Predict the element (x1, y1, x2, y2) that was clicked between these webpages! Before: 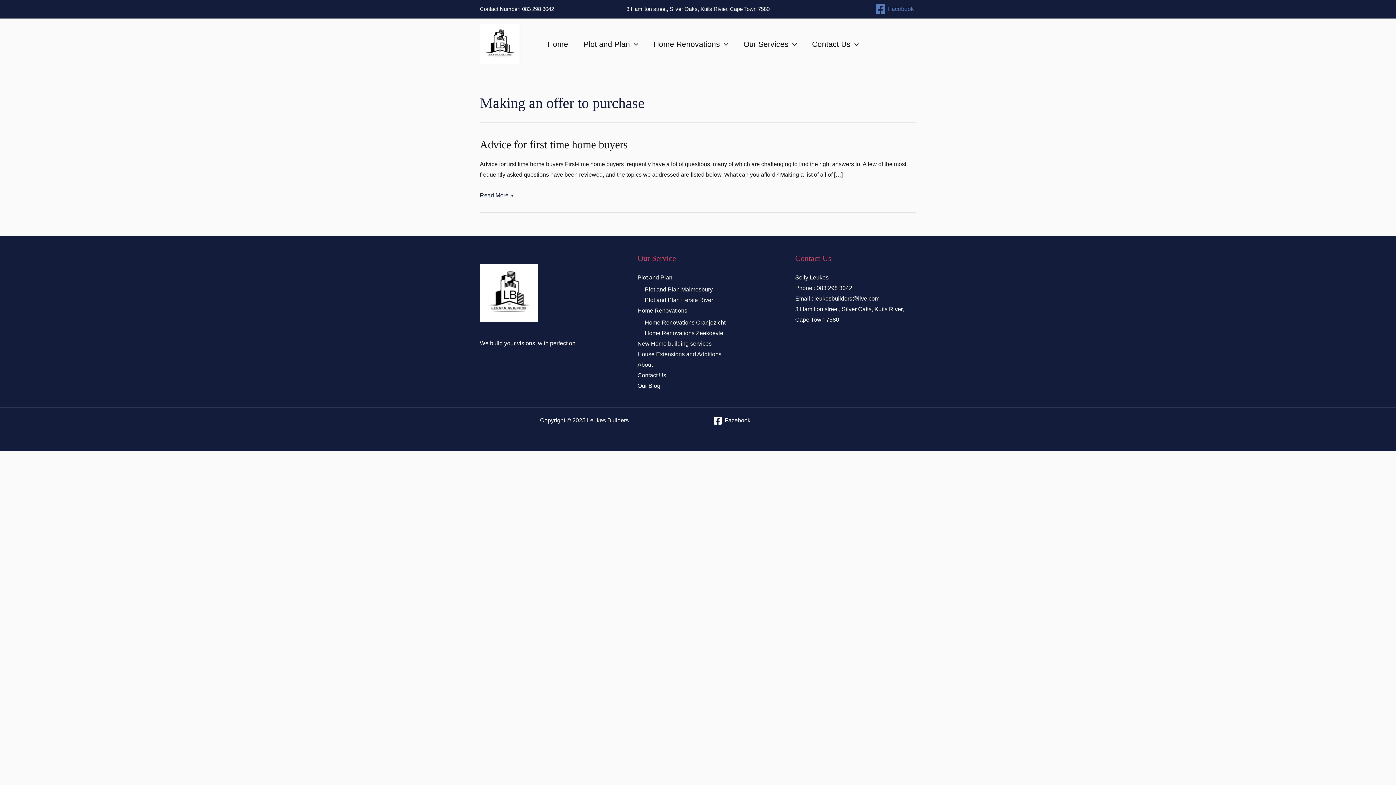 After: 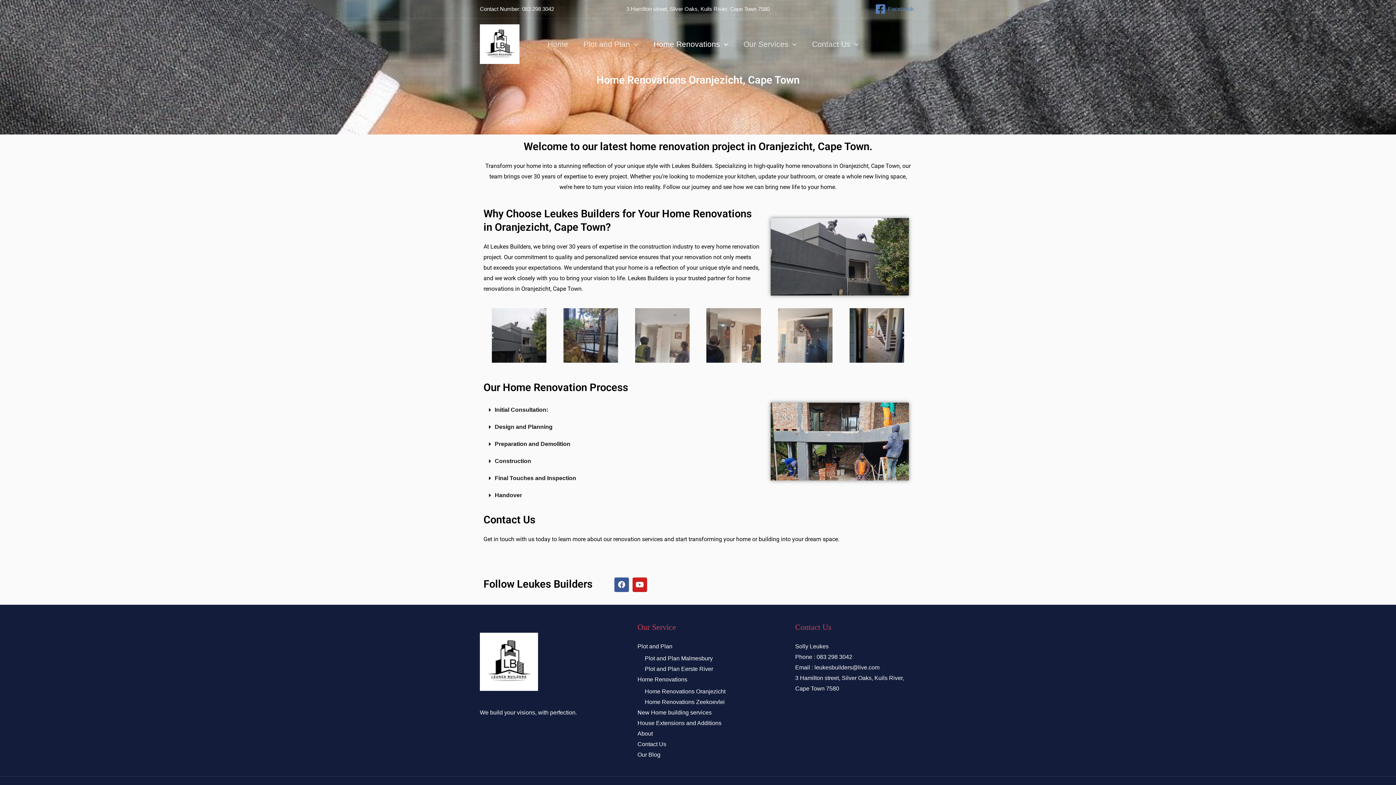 Action: label: Home Renovations Oranjezicht bbox: (644, 319, 725, 325)